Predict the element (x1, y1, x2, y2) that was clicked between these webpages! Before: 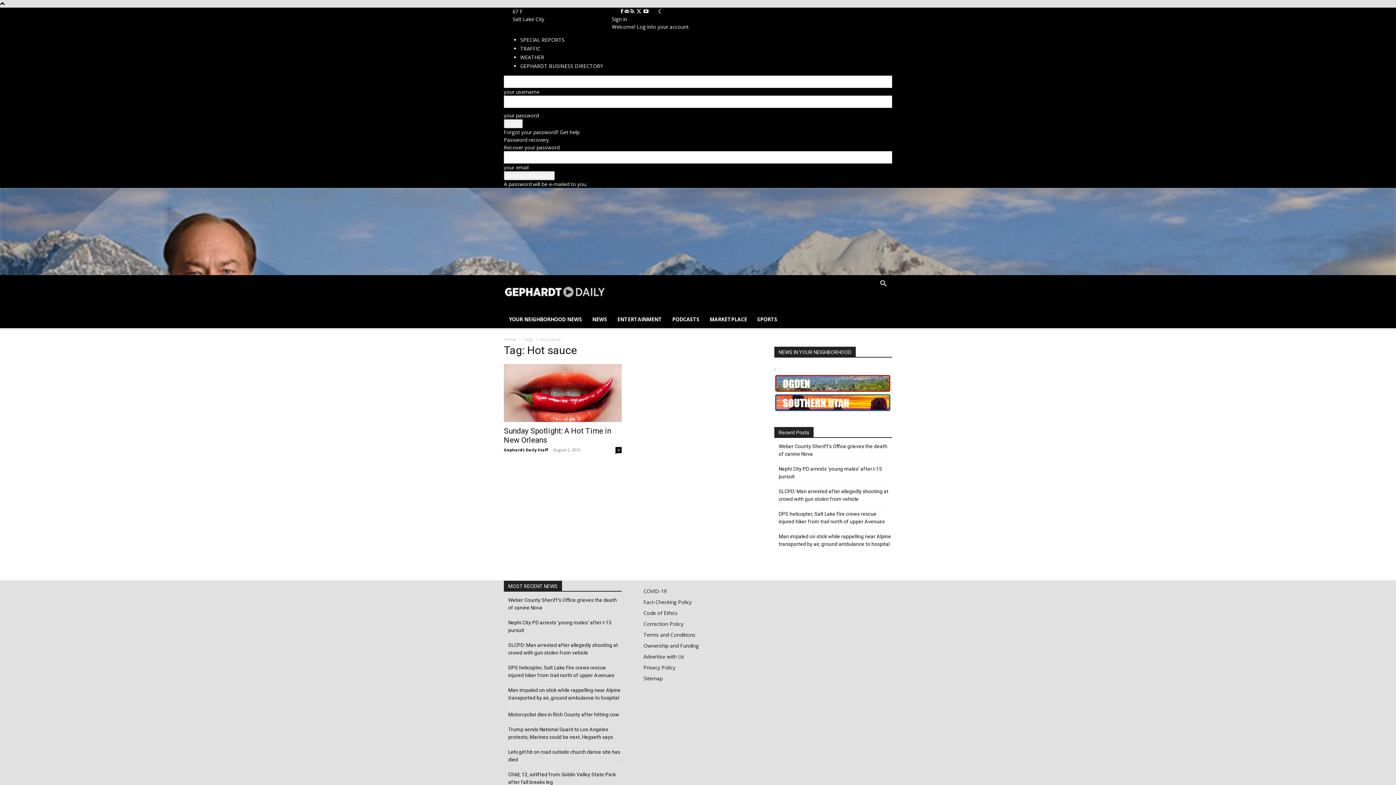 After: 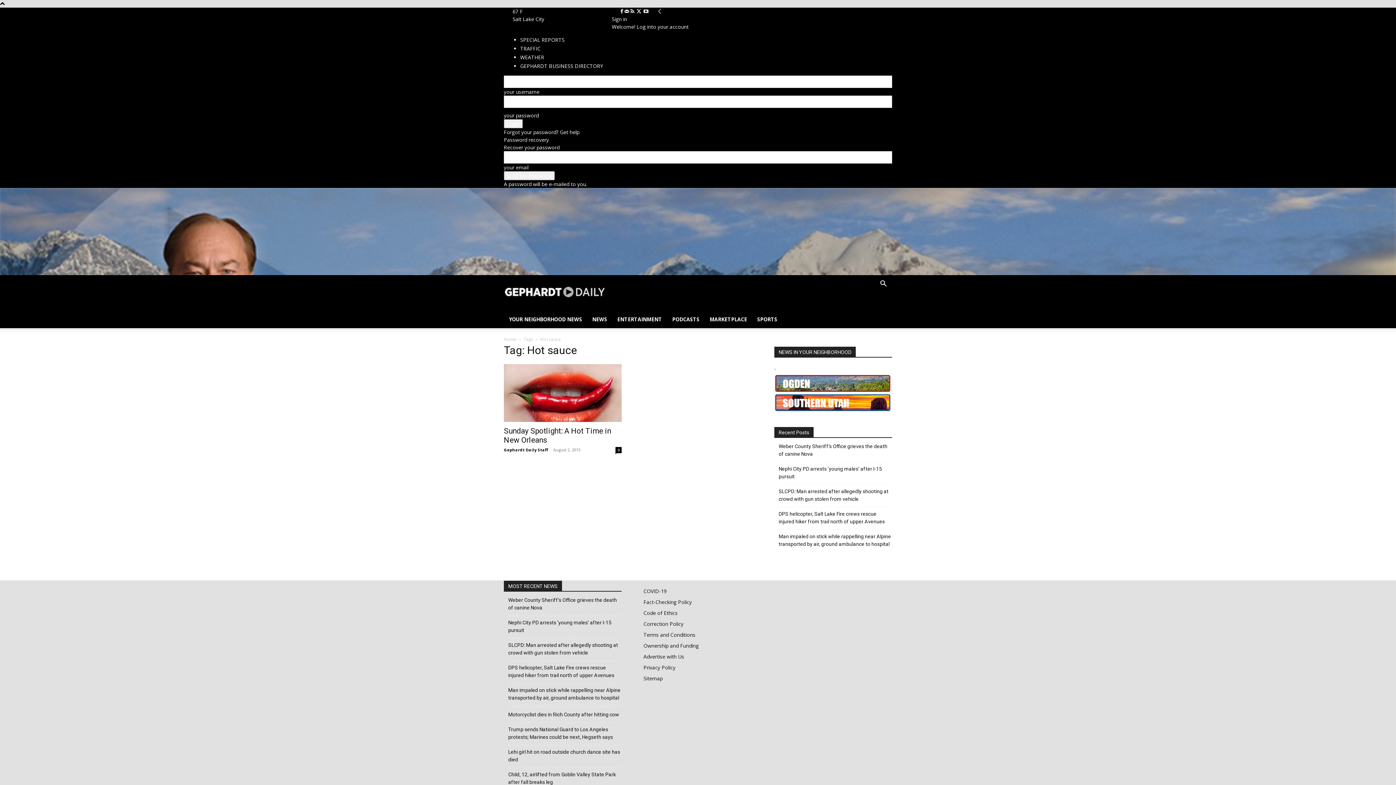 Action: bbox: (643, 8, 648, 14)